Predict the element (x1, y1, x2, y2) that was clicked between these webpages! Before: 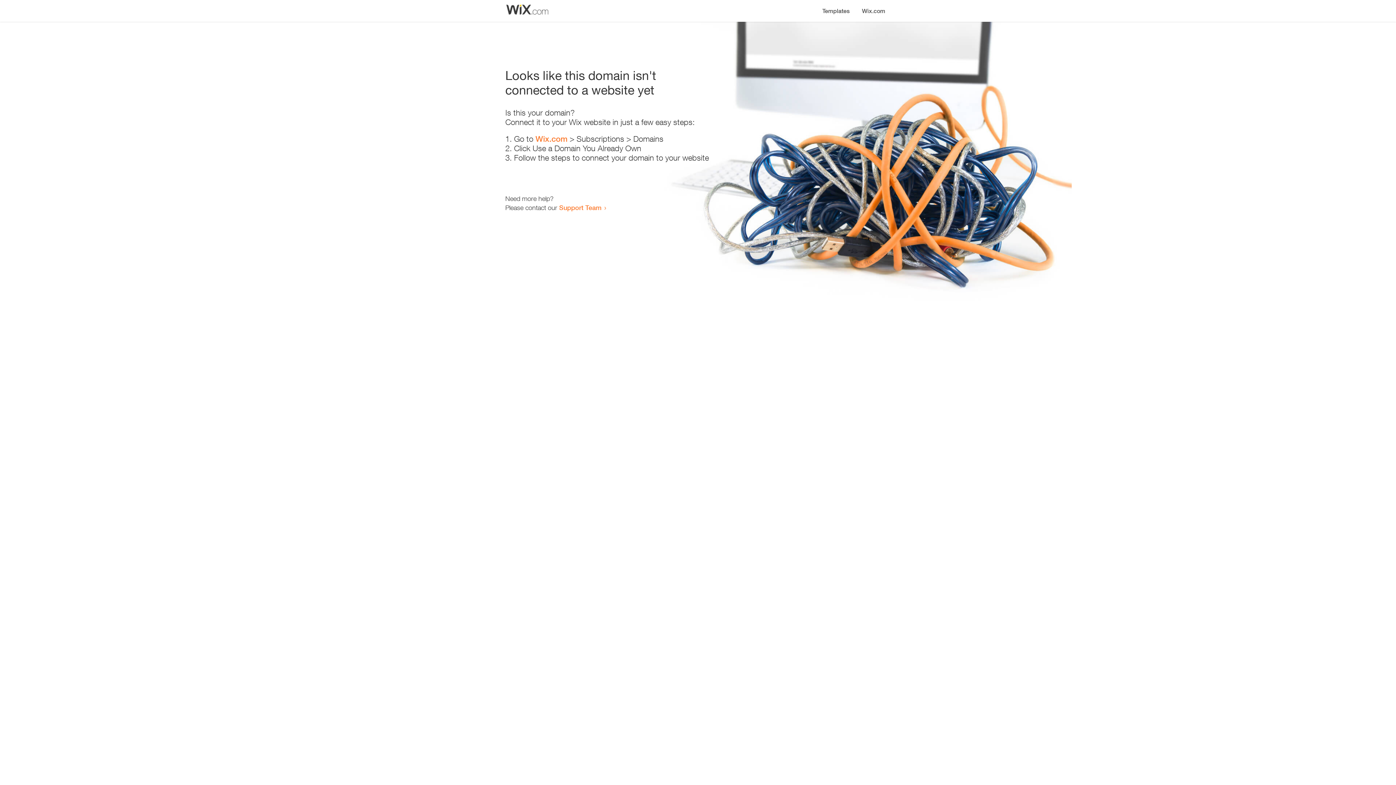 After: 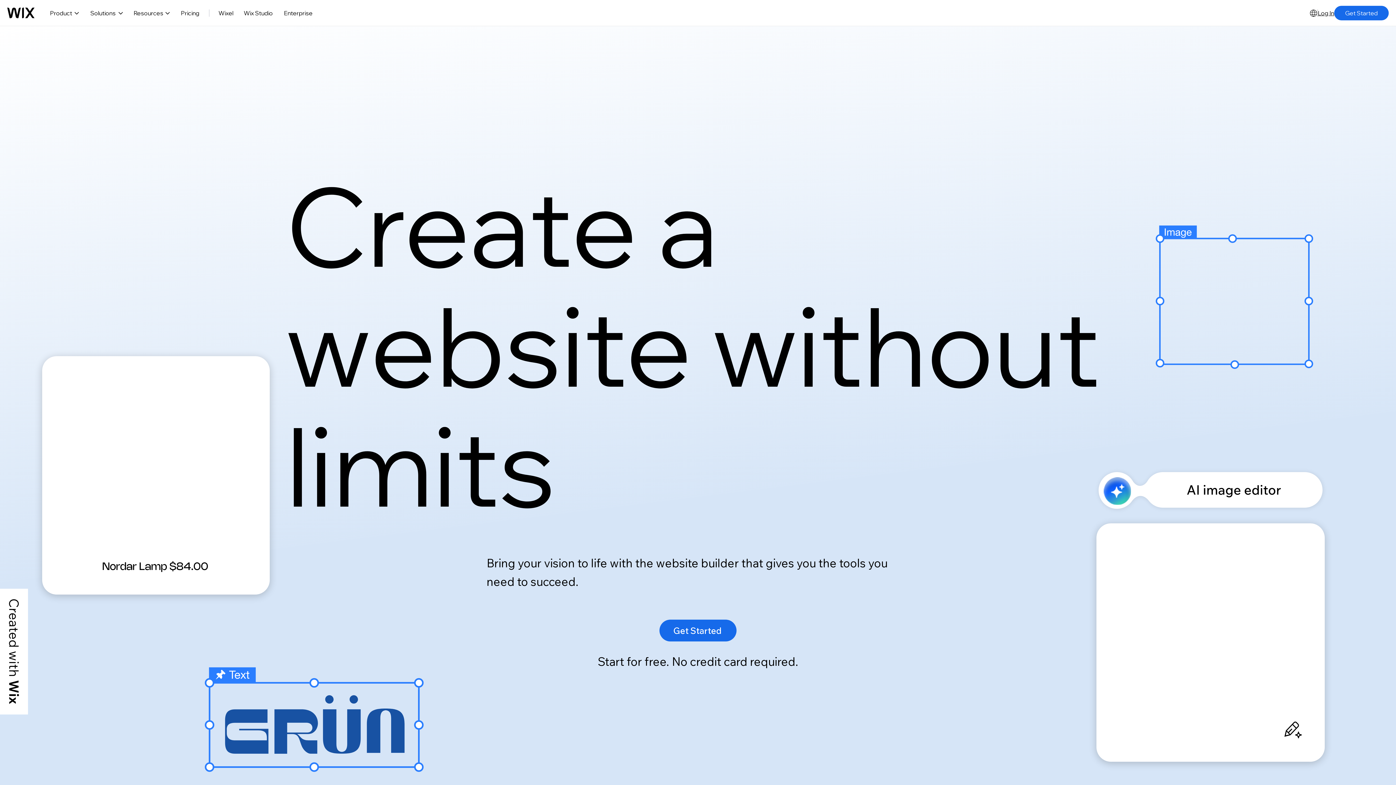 Action: bbox: (856, 0, 890, 14) label: Wix.com